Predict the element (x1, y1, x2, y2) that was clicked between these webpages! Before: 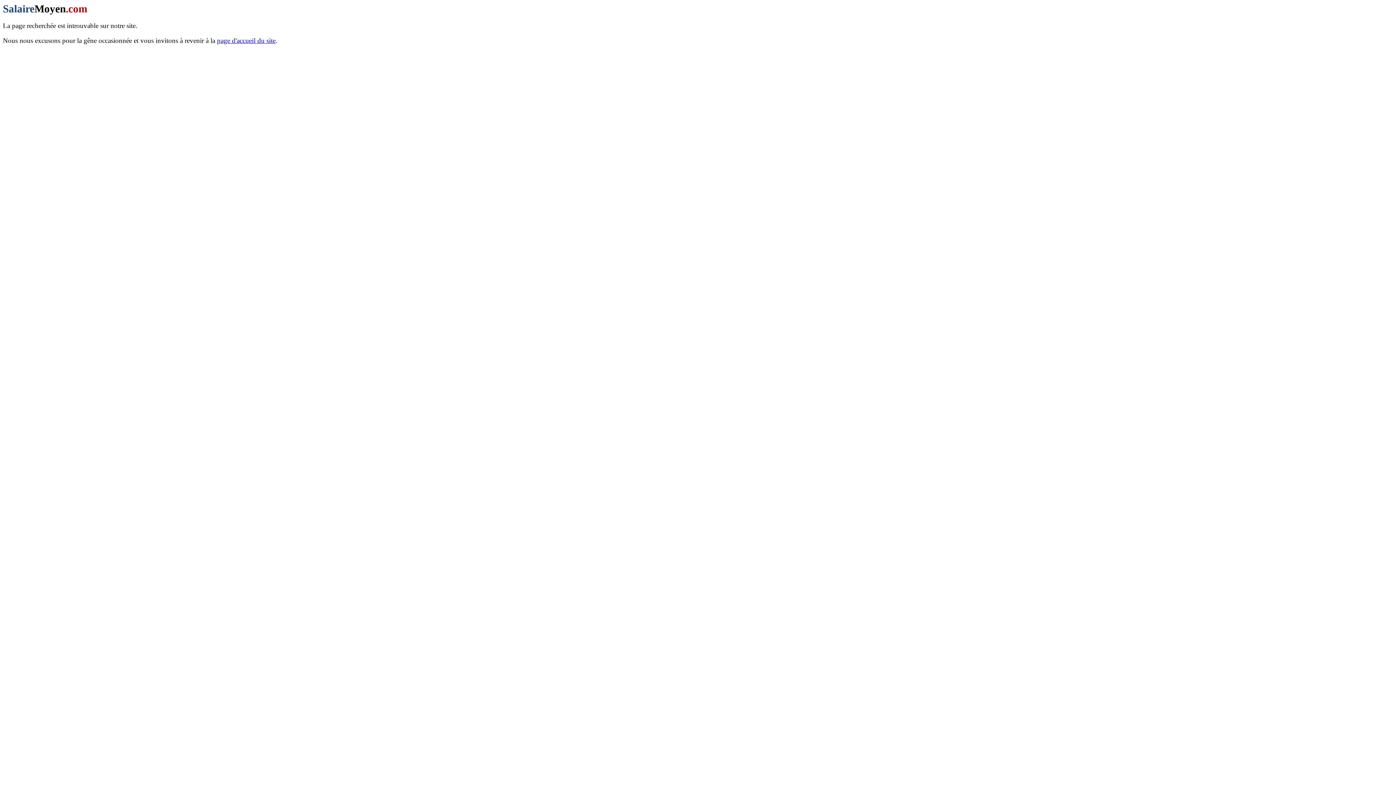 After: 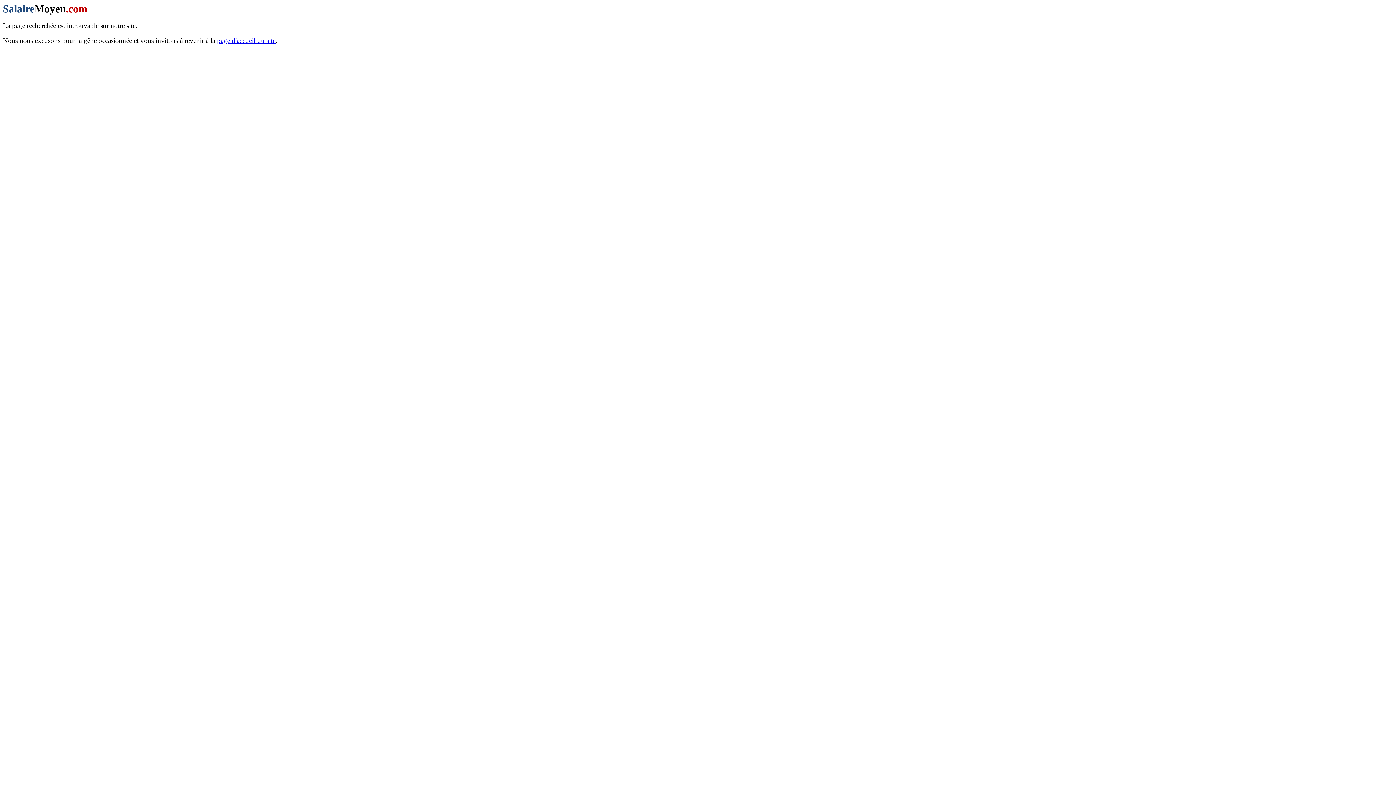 Action: label: SalaireMoyen.com bbox: (2, 7, 87, 13)